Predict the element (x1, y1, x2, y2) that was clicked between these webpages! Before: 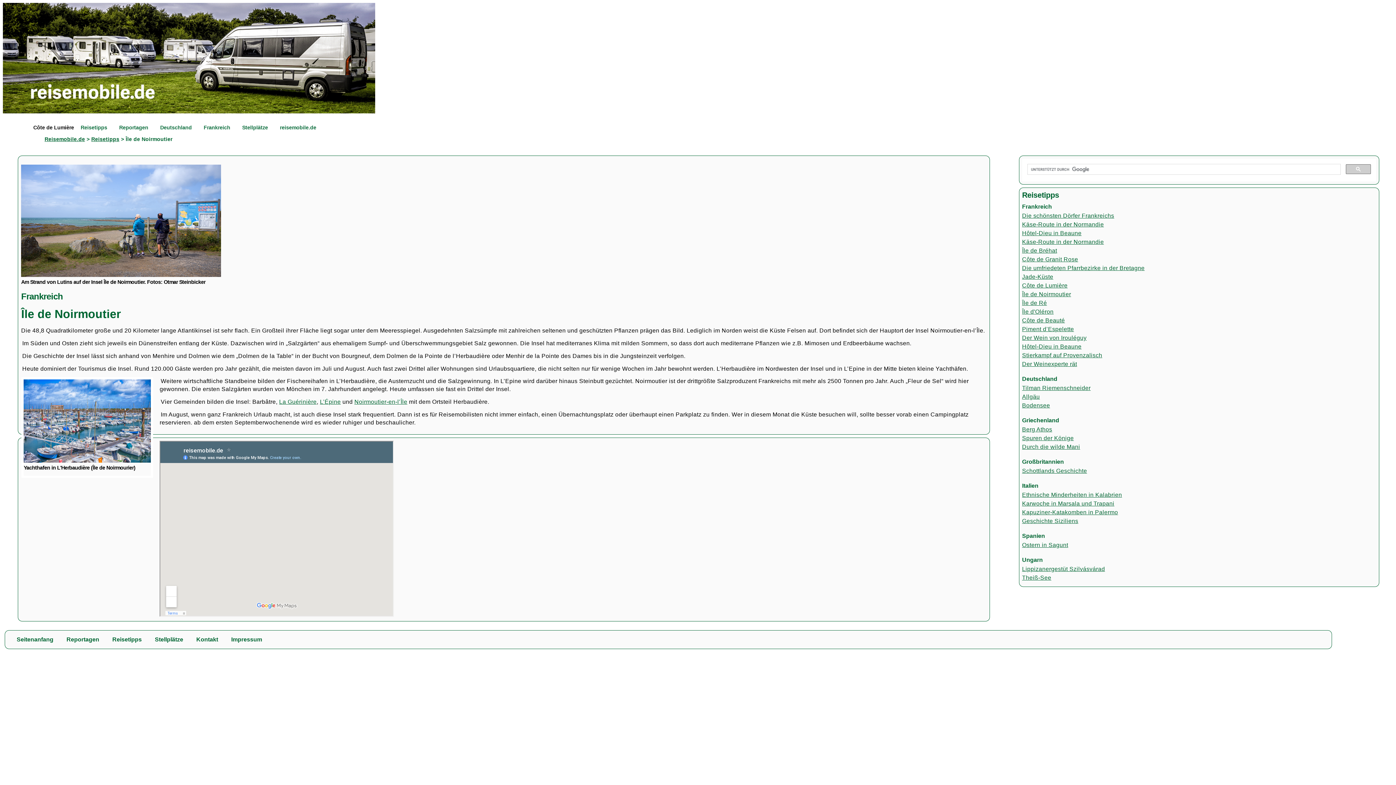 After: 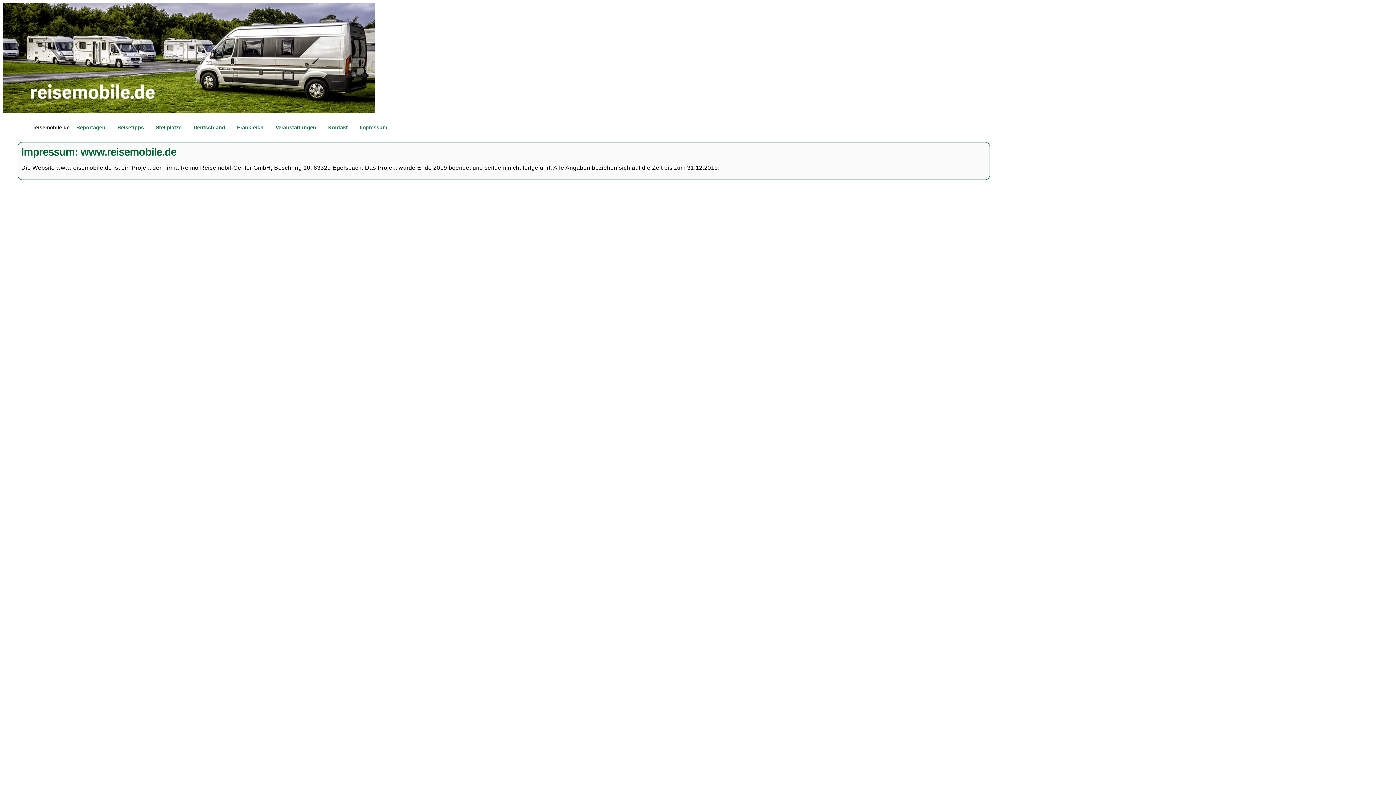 Action: label: Impressum bbox: (225, 636, 268, 643)